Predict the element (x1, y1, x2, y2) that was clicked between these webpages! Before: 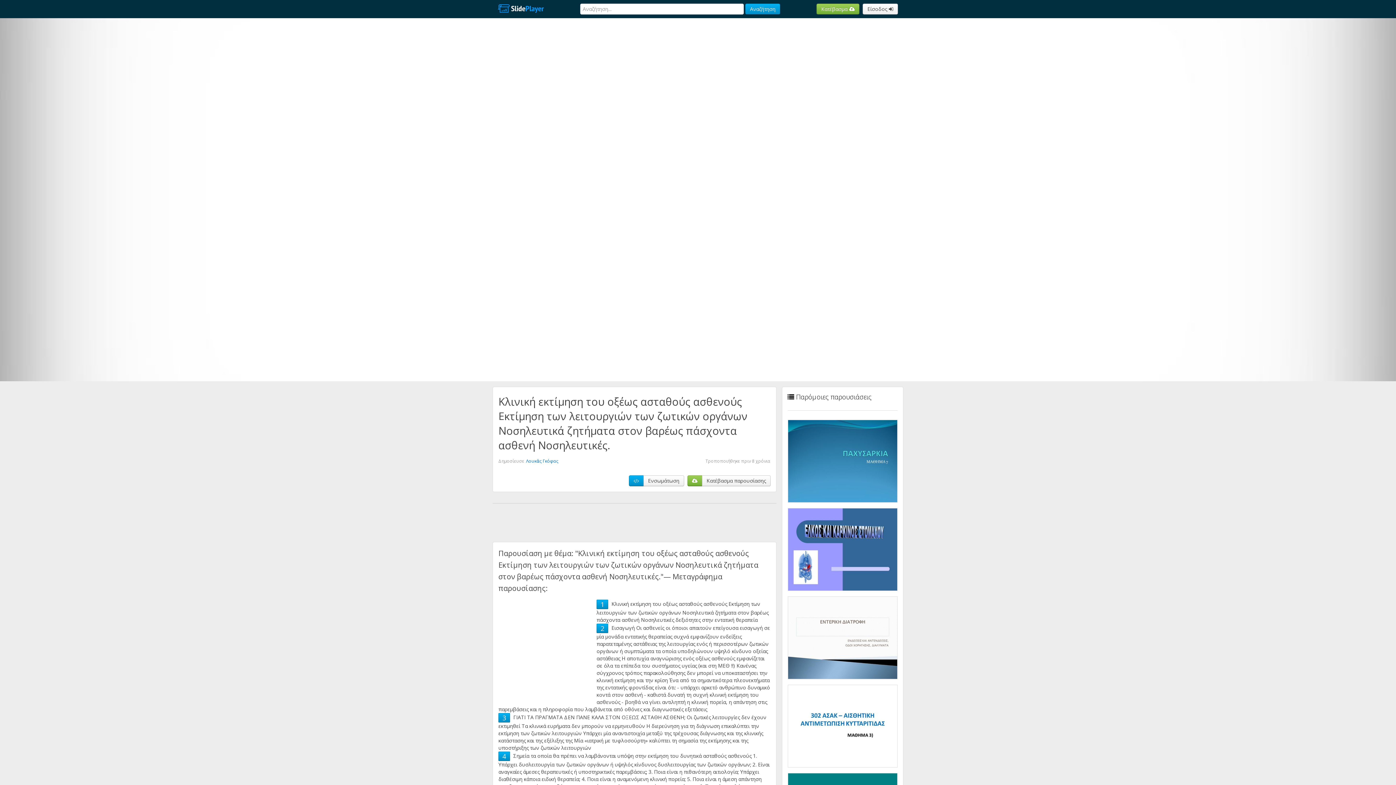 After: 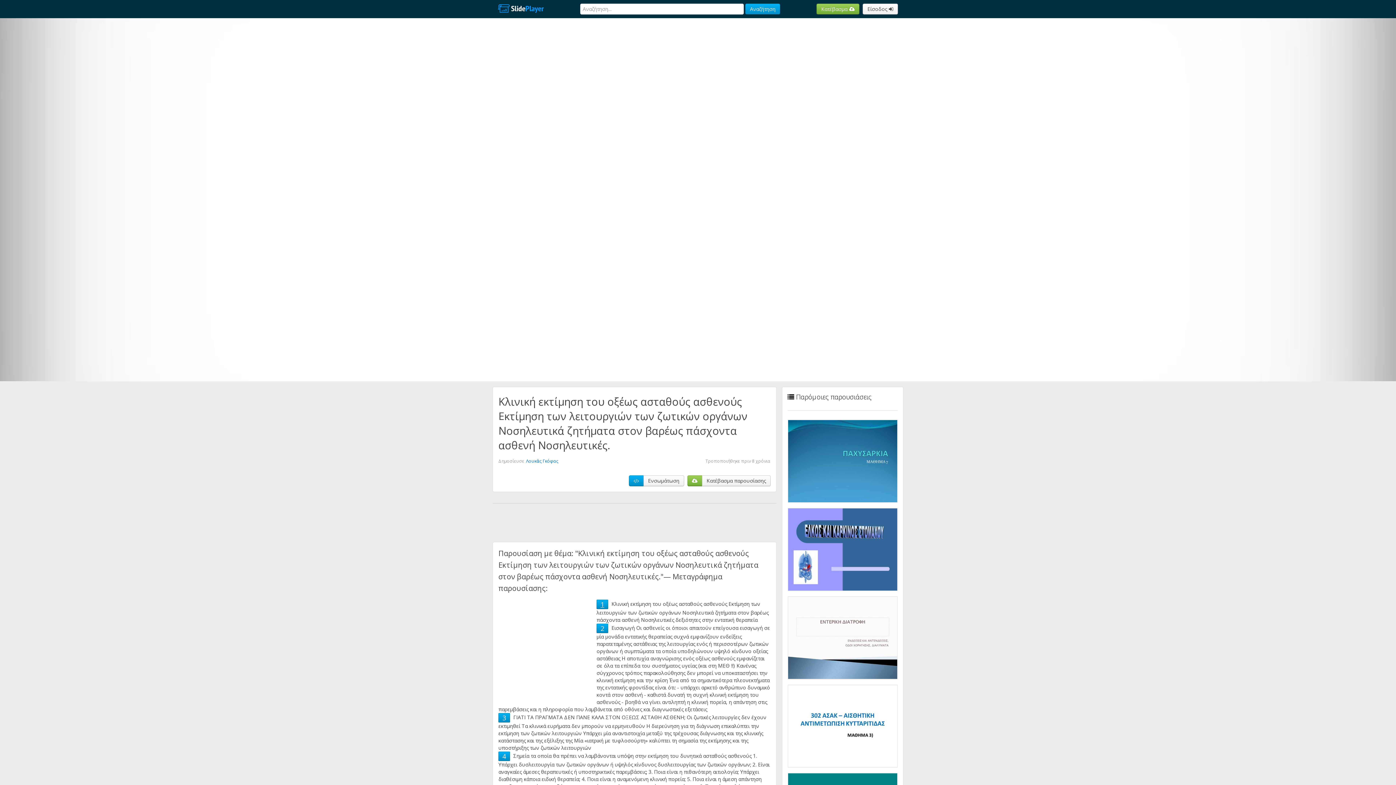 Action: label: 1 bbox: (600, 600, 604, 609)